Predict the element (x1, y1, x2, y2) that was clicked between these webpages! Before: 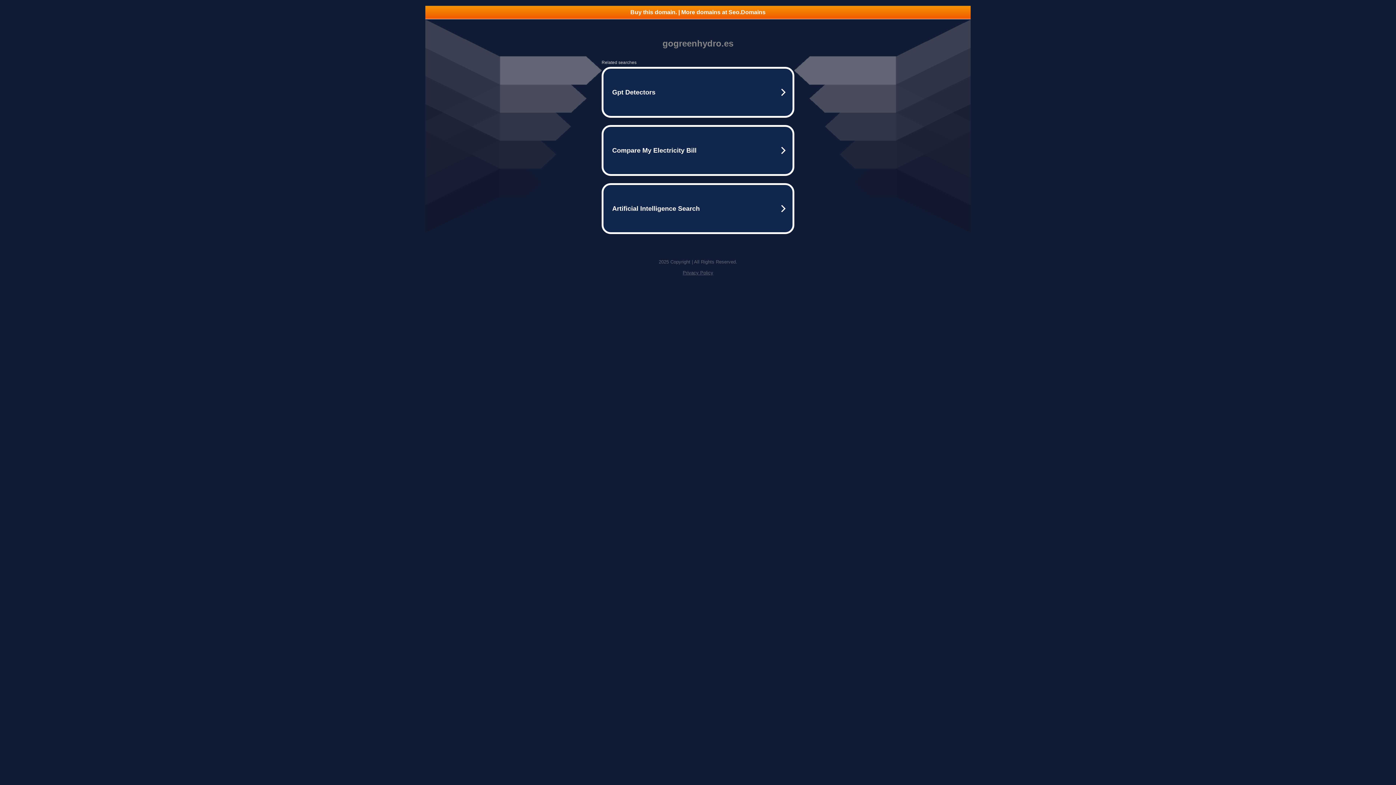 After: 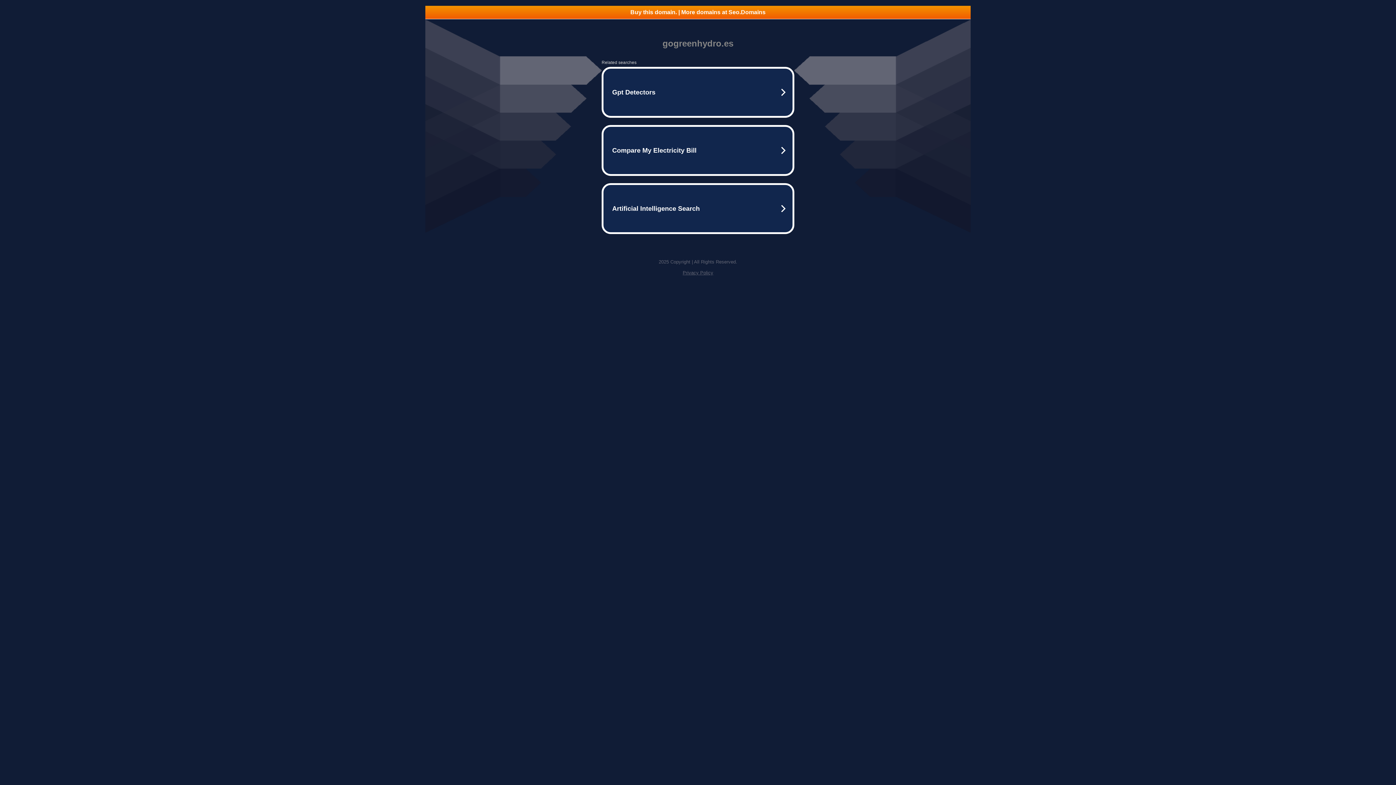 Action: bbox: (682, 270, 713, 275) label: Privacy Policy